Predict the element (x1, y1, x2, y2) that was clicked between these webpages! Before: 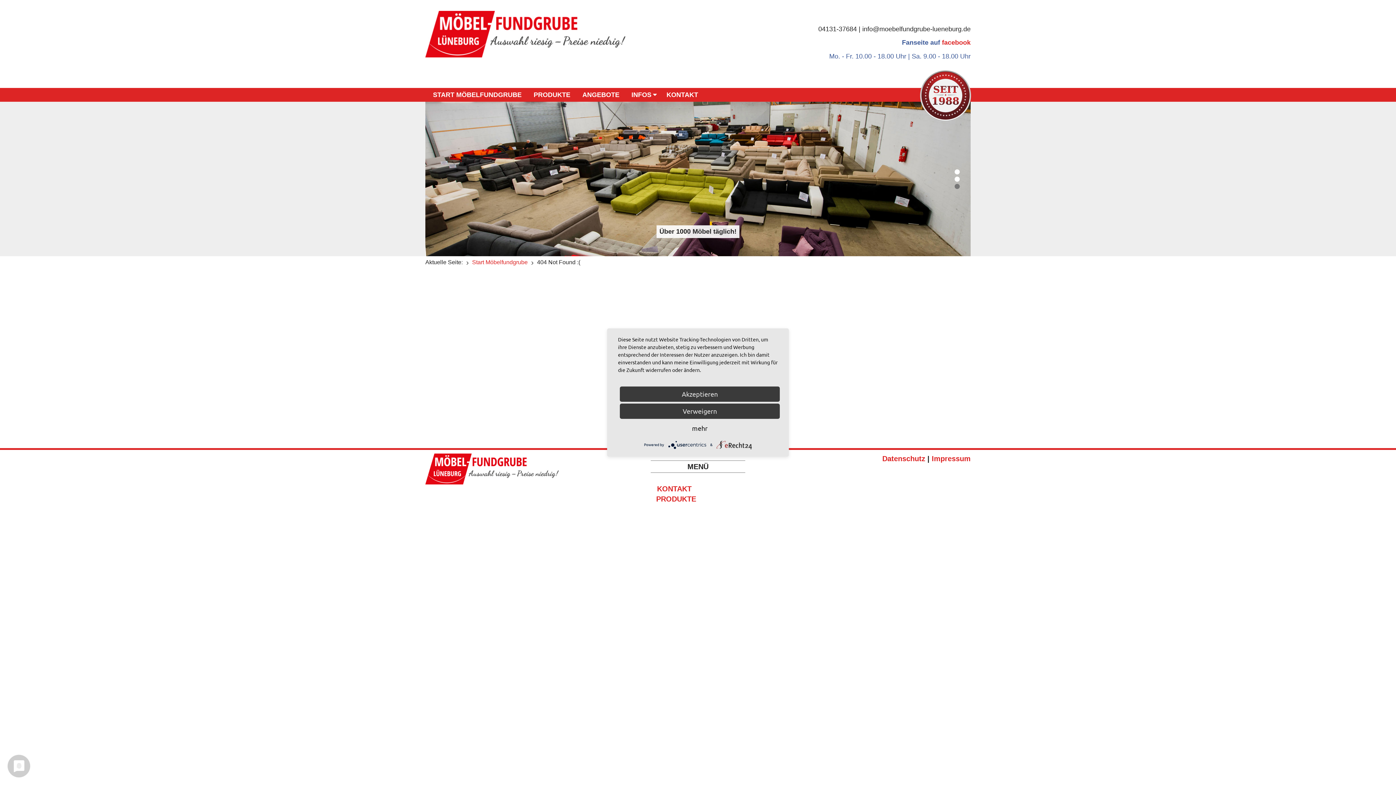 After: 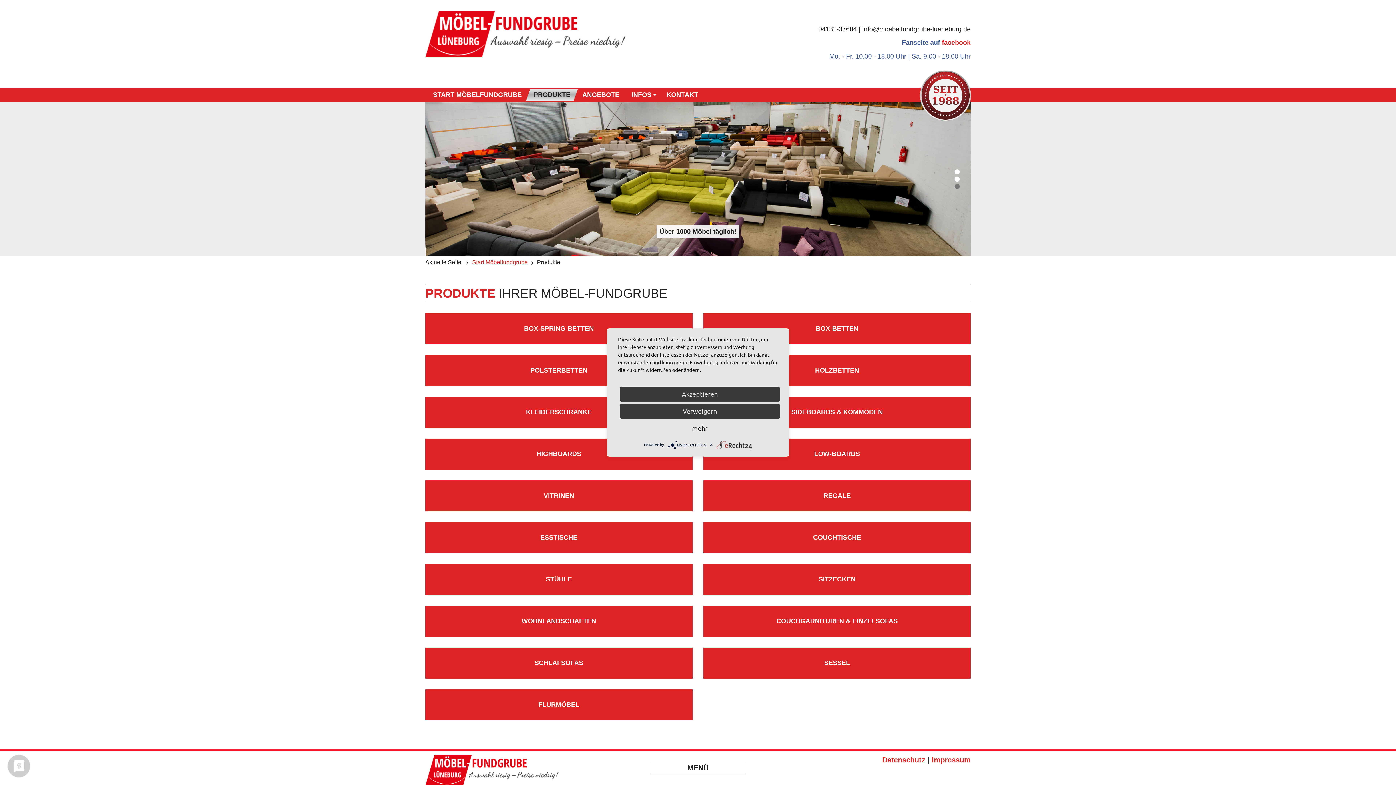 Action: label: PRODUKTE bbox: (650, 494, 697, 504)